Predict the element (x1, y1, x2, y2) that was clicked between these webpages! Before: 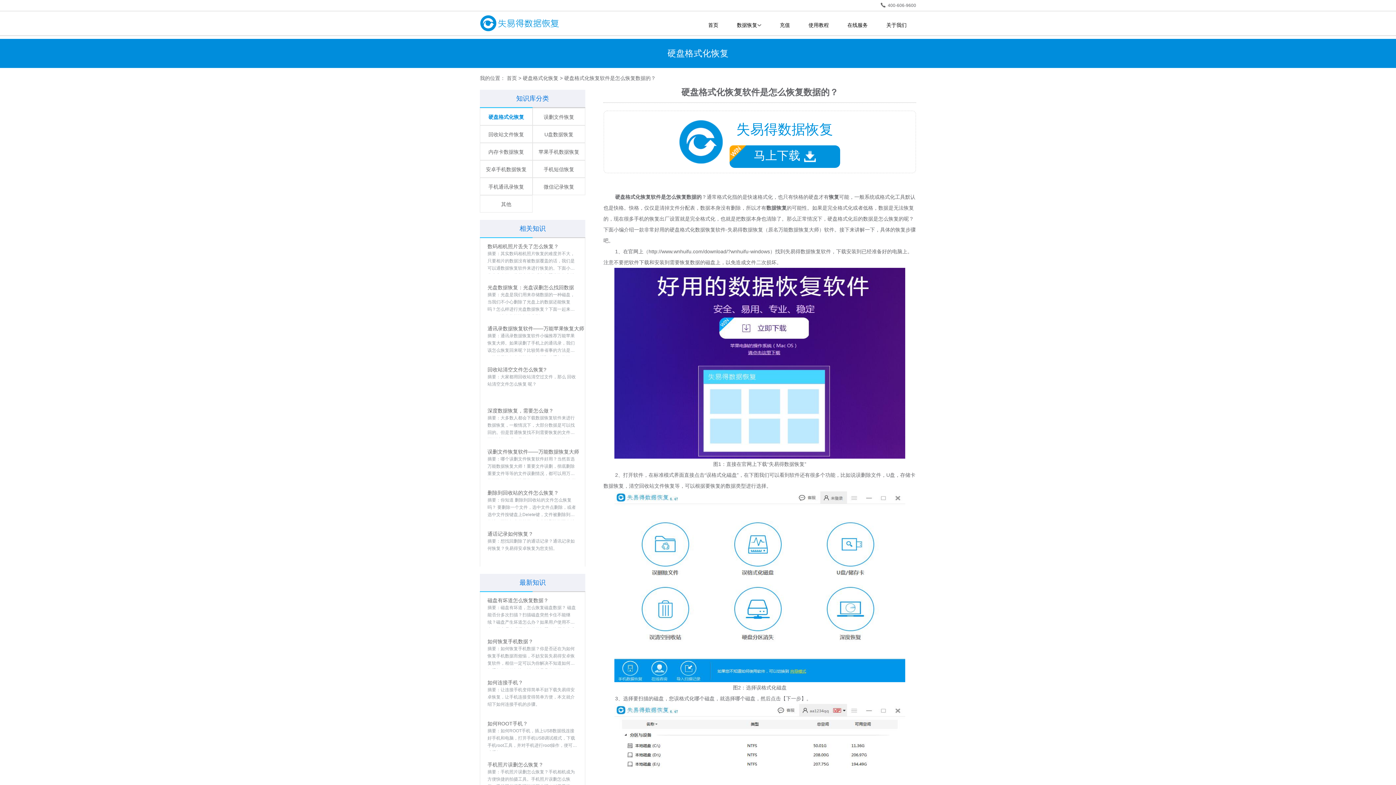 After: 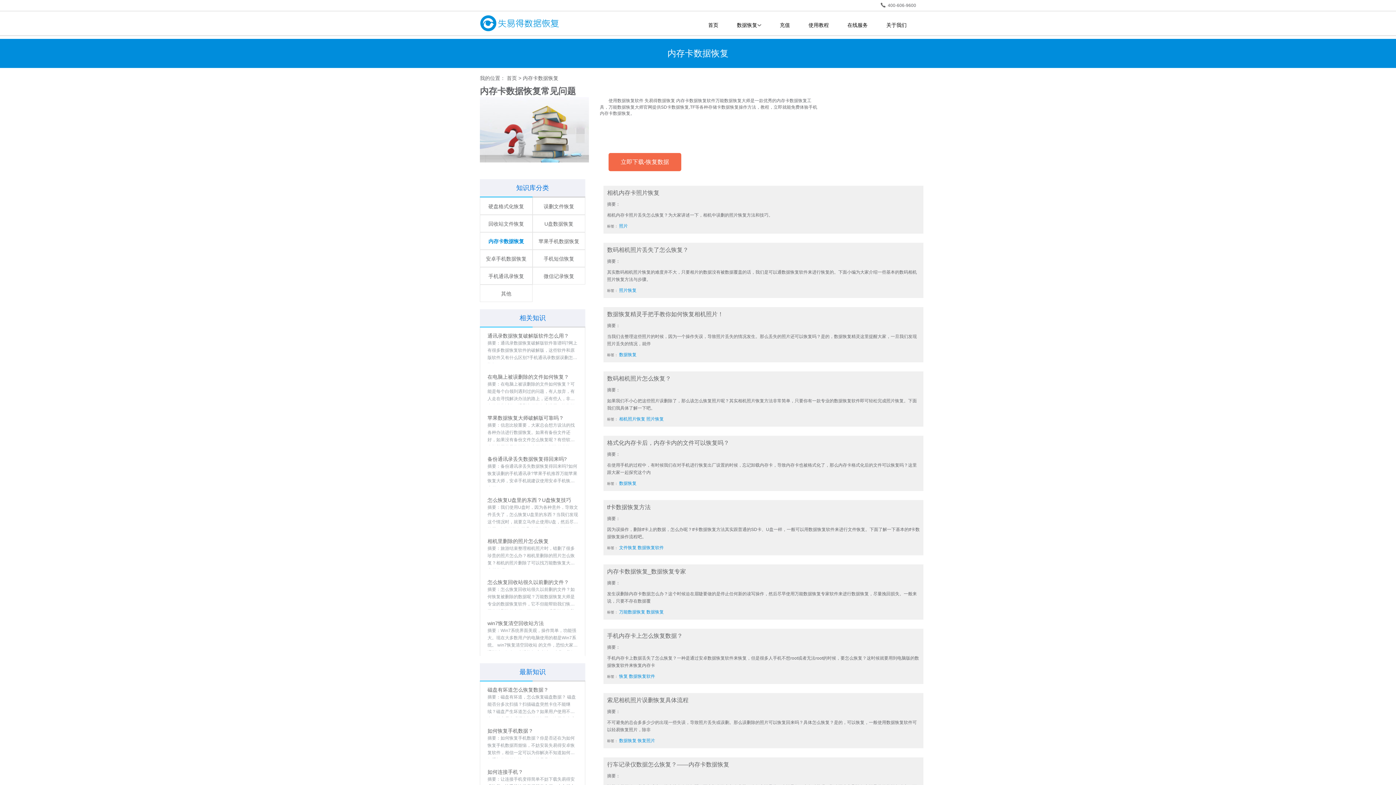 Action: bbox: (488, 149, 524, 154) label: 内存卡数据恢复